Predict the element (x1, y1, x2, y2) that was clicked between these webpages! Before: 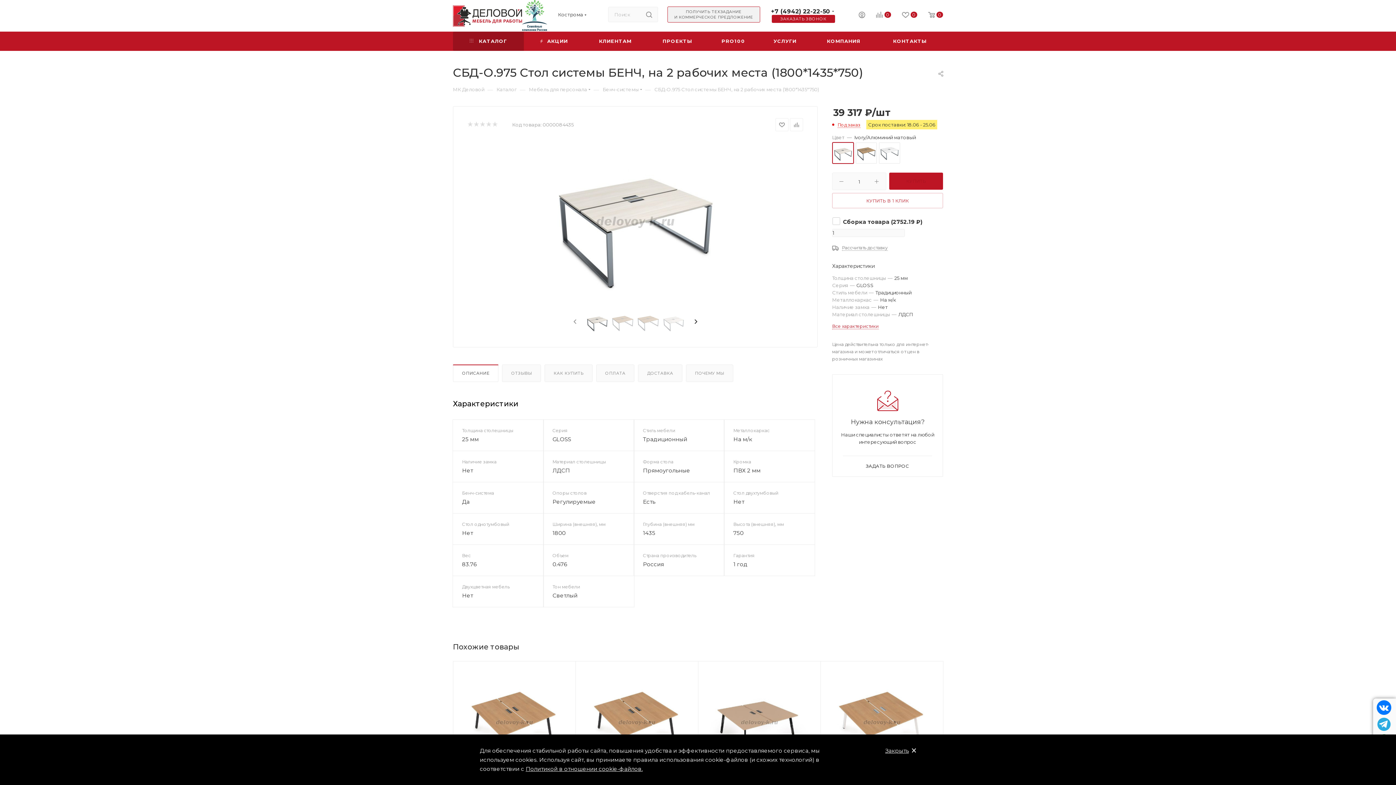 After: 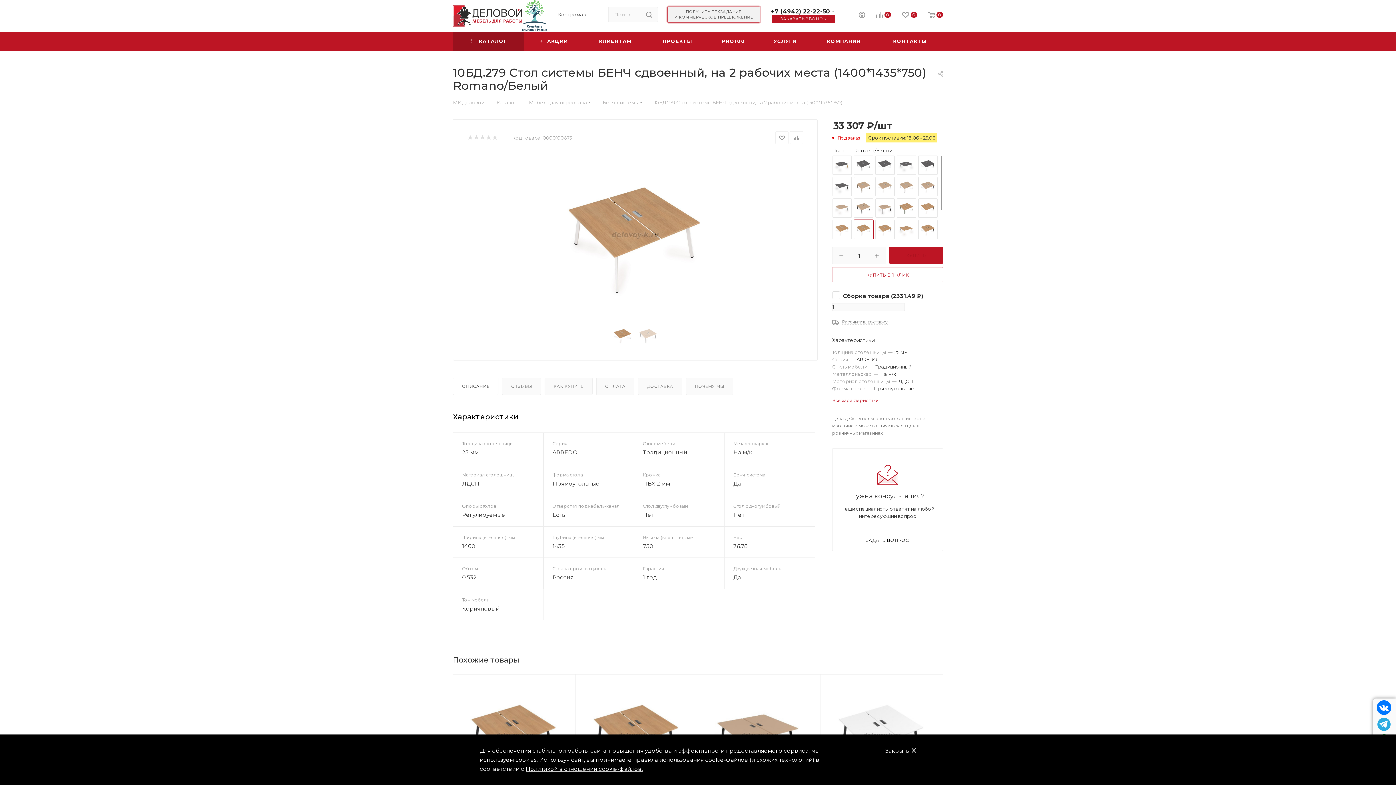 Action: bbox: (829, 670, 934, 775)